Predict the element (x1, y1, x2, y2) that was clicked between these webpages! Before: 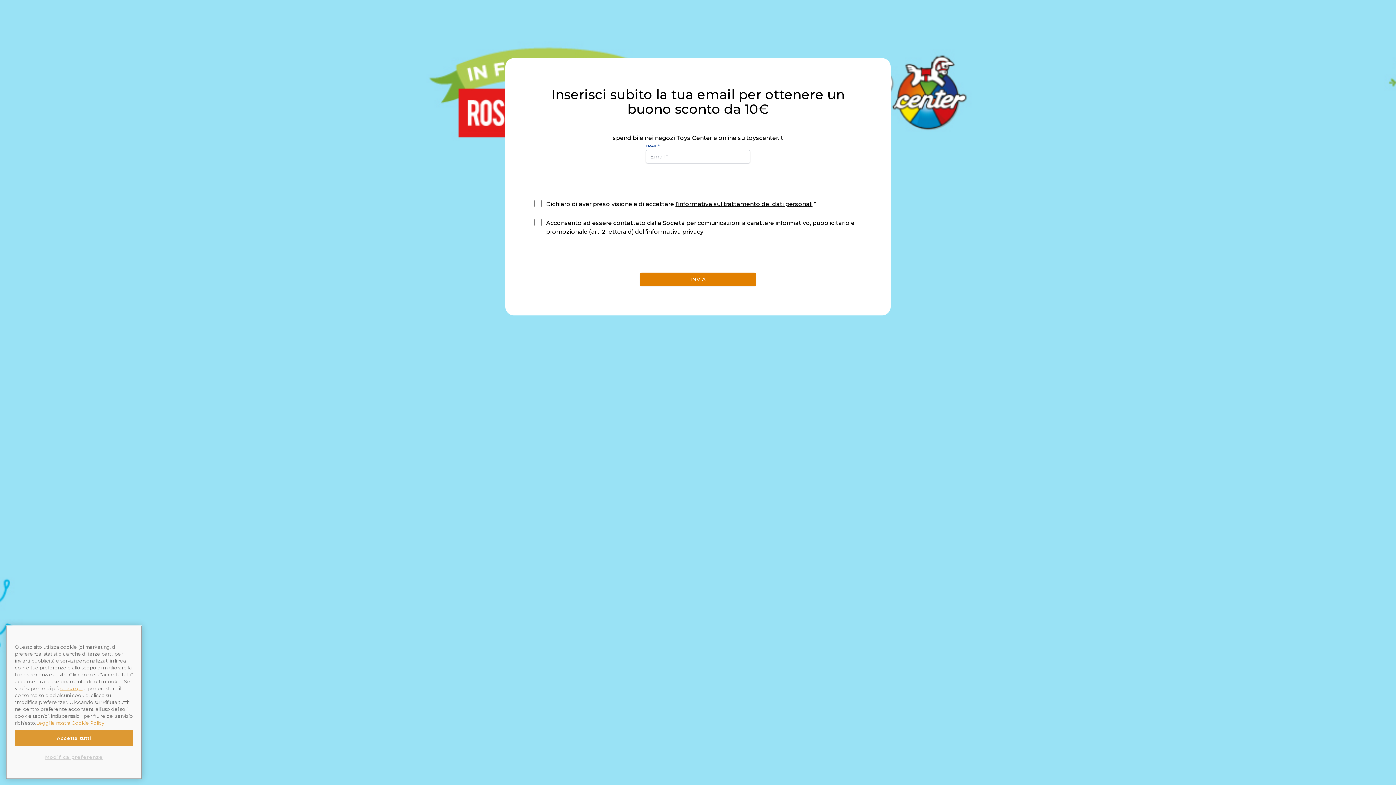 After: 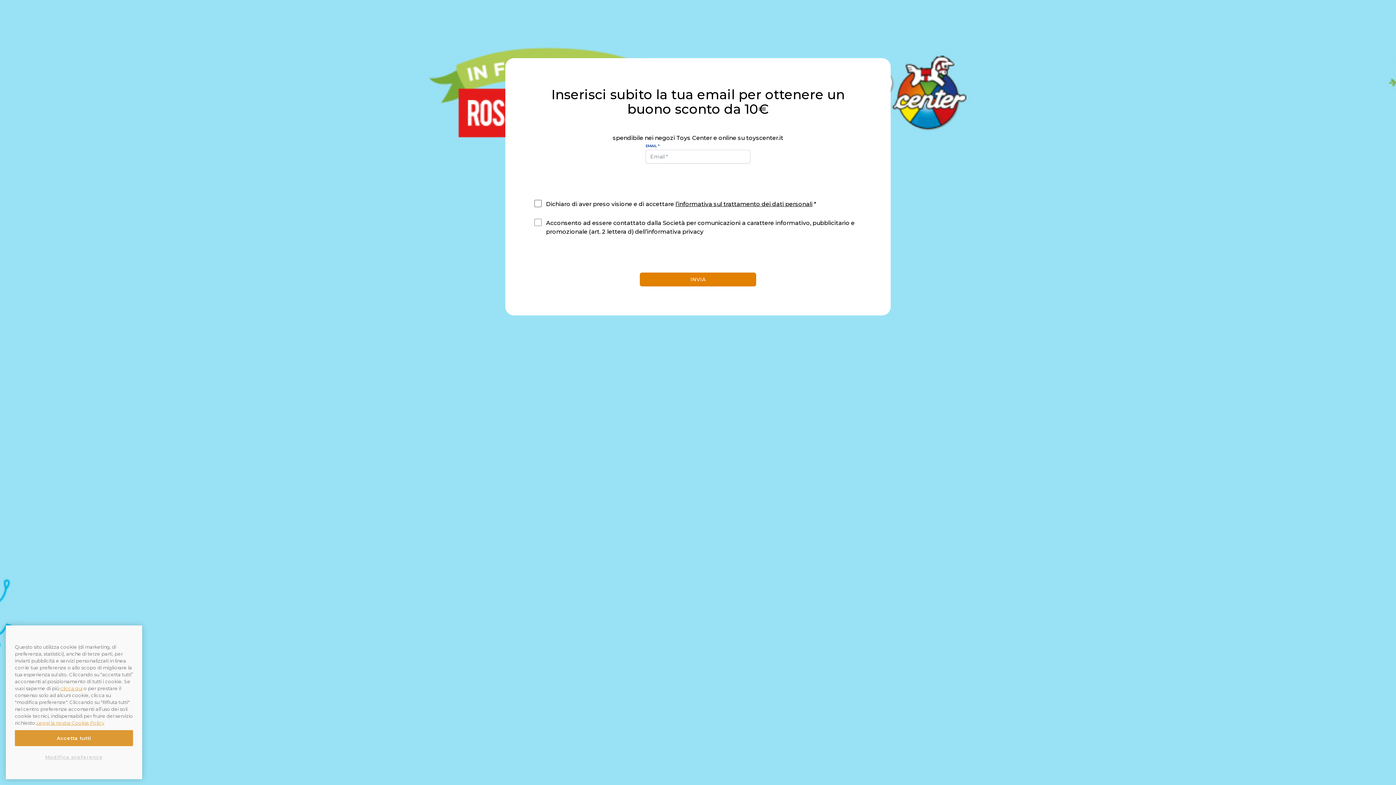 Action: label: l’informativa sul trattamento dei dati personali bbox: (675, 200, 812, 207)